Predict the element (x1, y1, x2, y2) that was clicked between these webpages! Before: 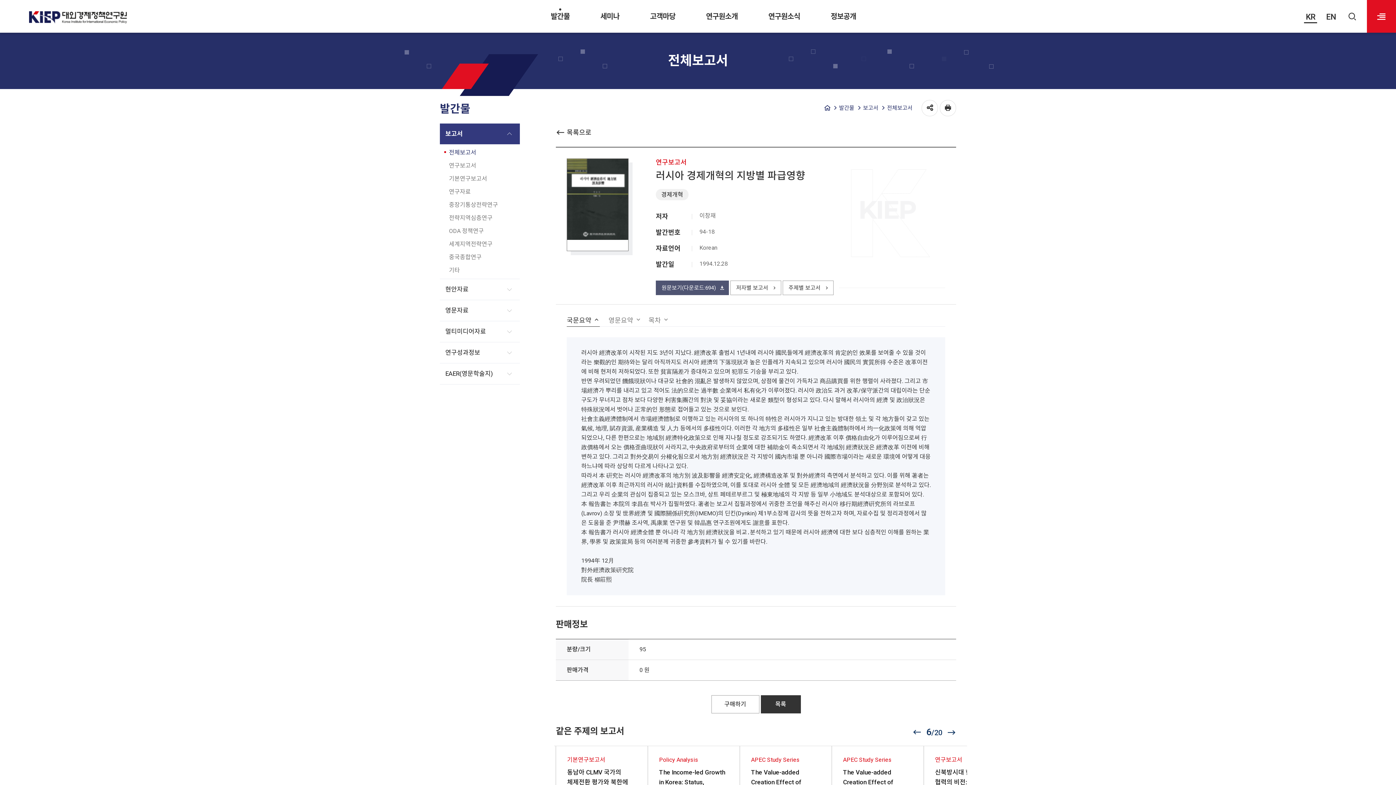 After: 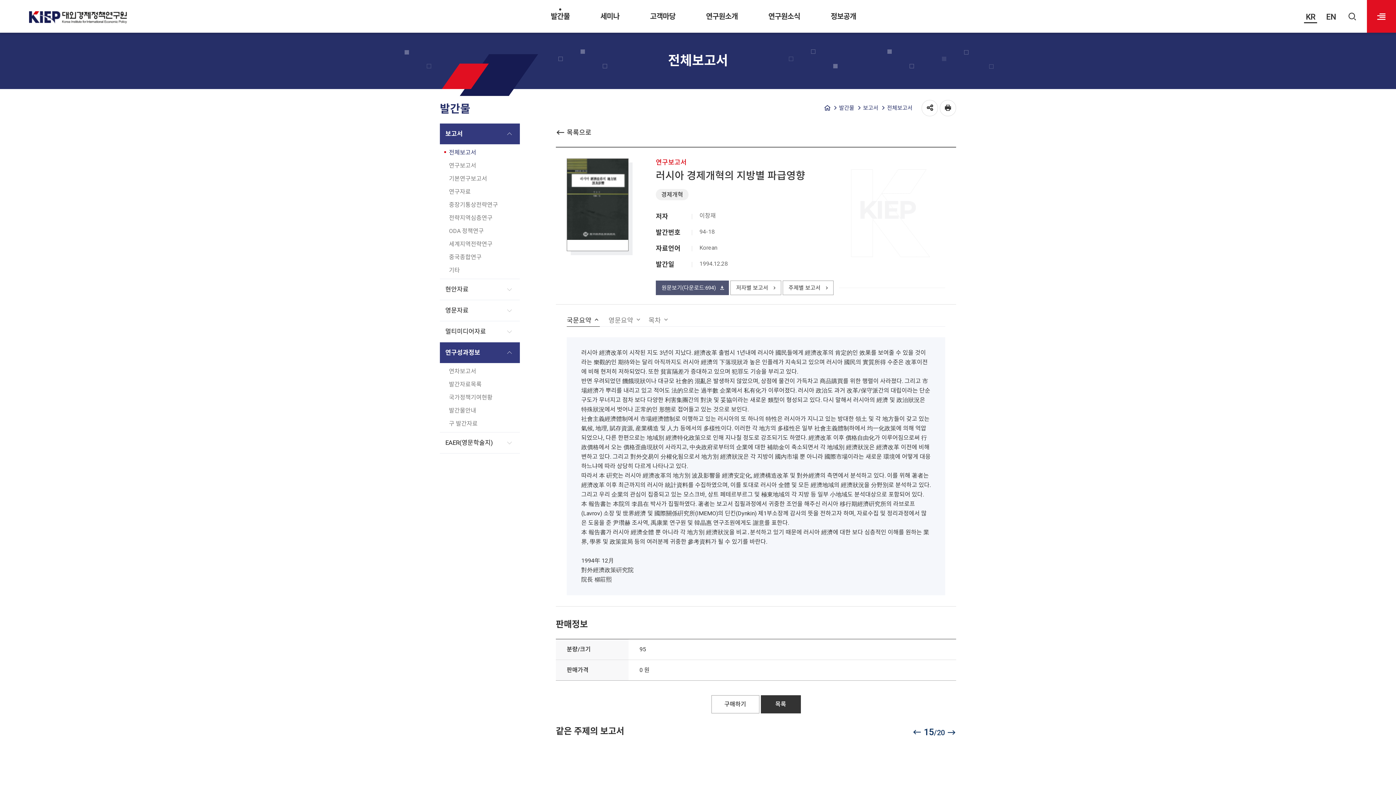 Action: bbox: (440, 342, 520, 363) label: 연구성과정보